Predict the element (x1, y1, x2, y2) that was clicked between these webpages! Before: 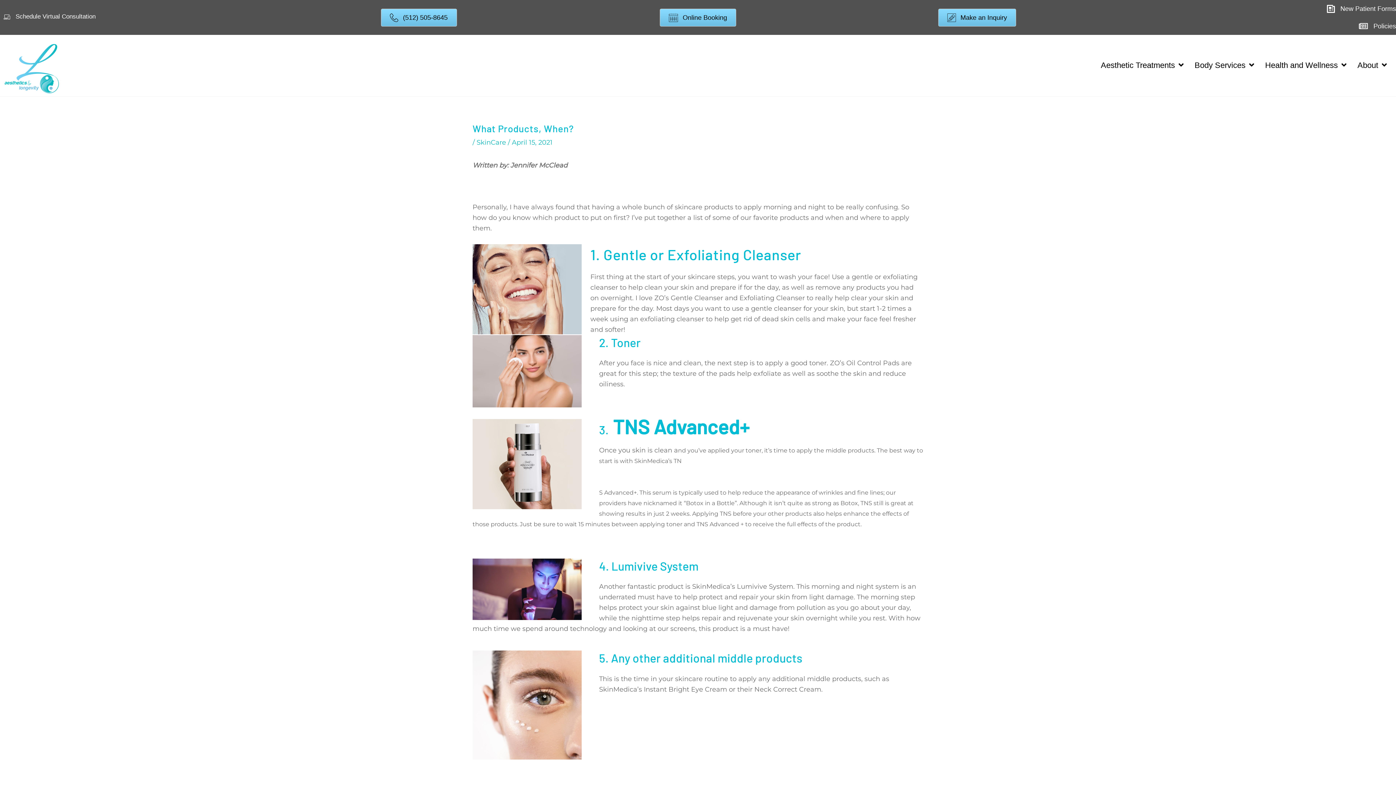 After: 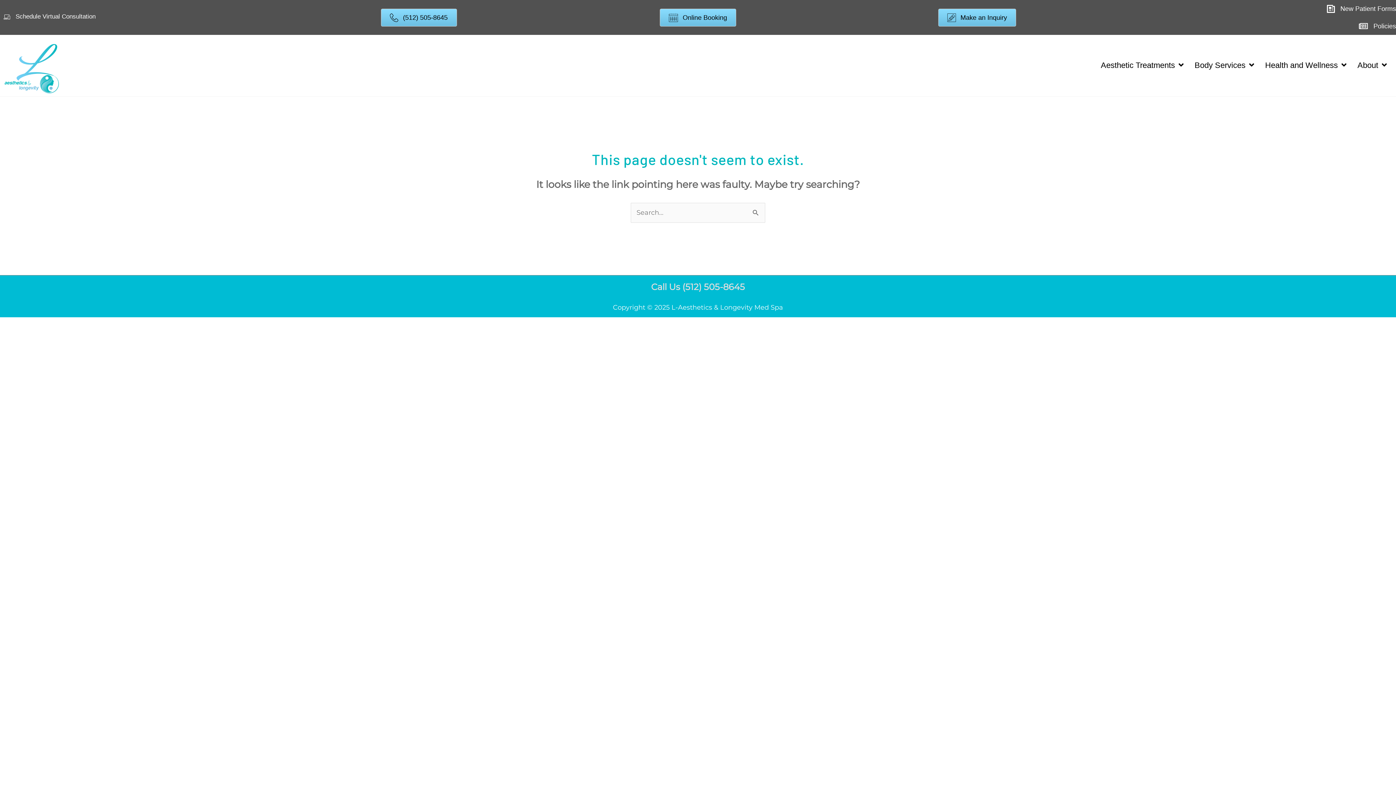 Action: bbox: (1191, 57, 1258, 73) label: Body Services